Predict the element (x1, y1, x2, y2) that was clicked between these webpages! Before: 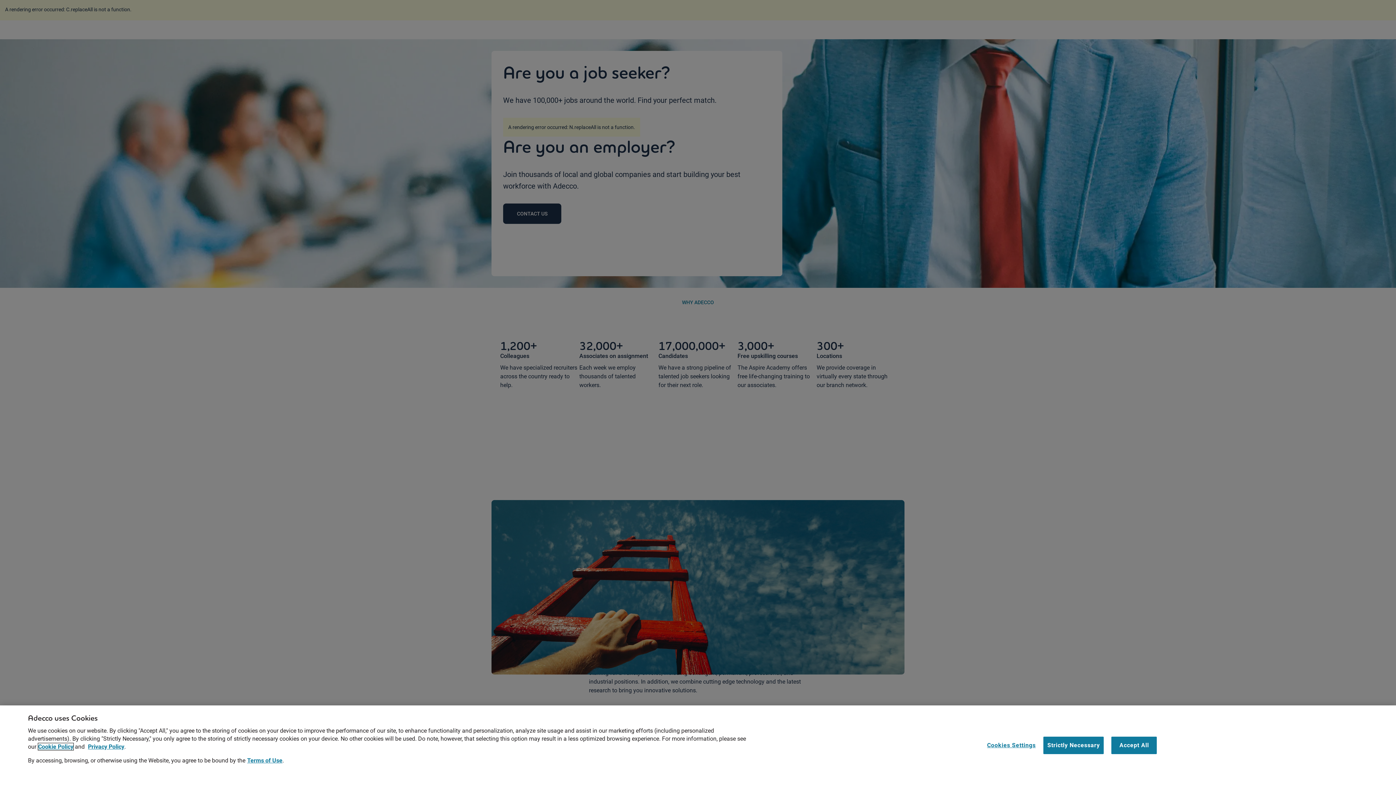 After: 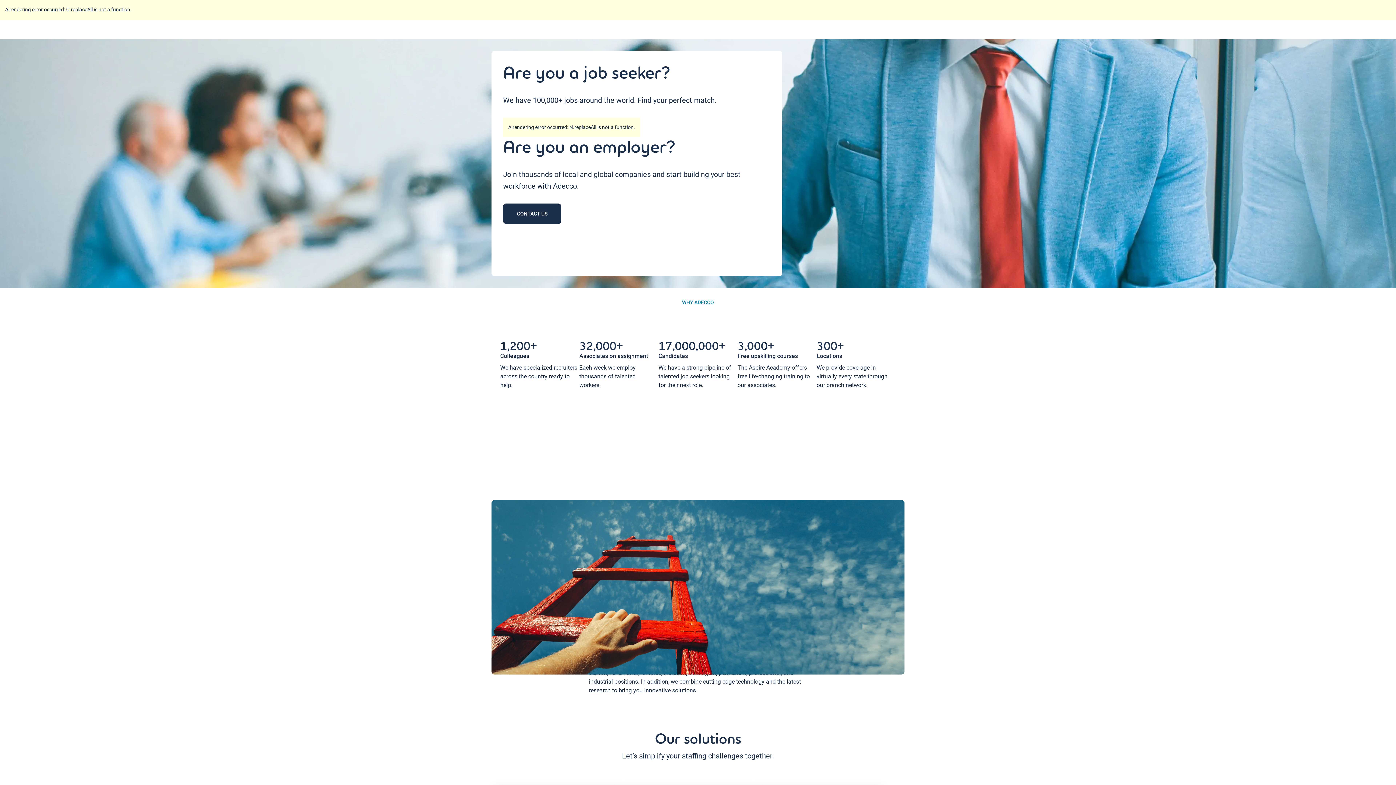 Action: label: Strictly Necessary bbox: (1043, 736, 1104, 754)